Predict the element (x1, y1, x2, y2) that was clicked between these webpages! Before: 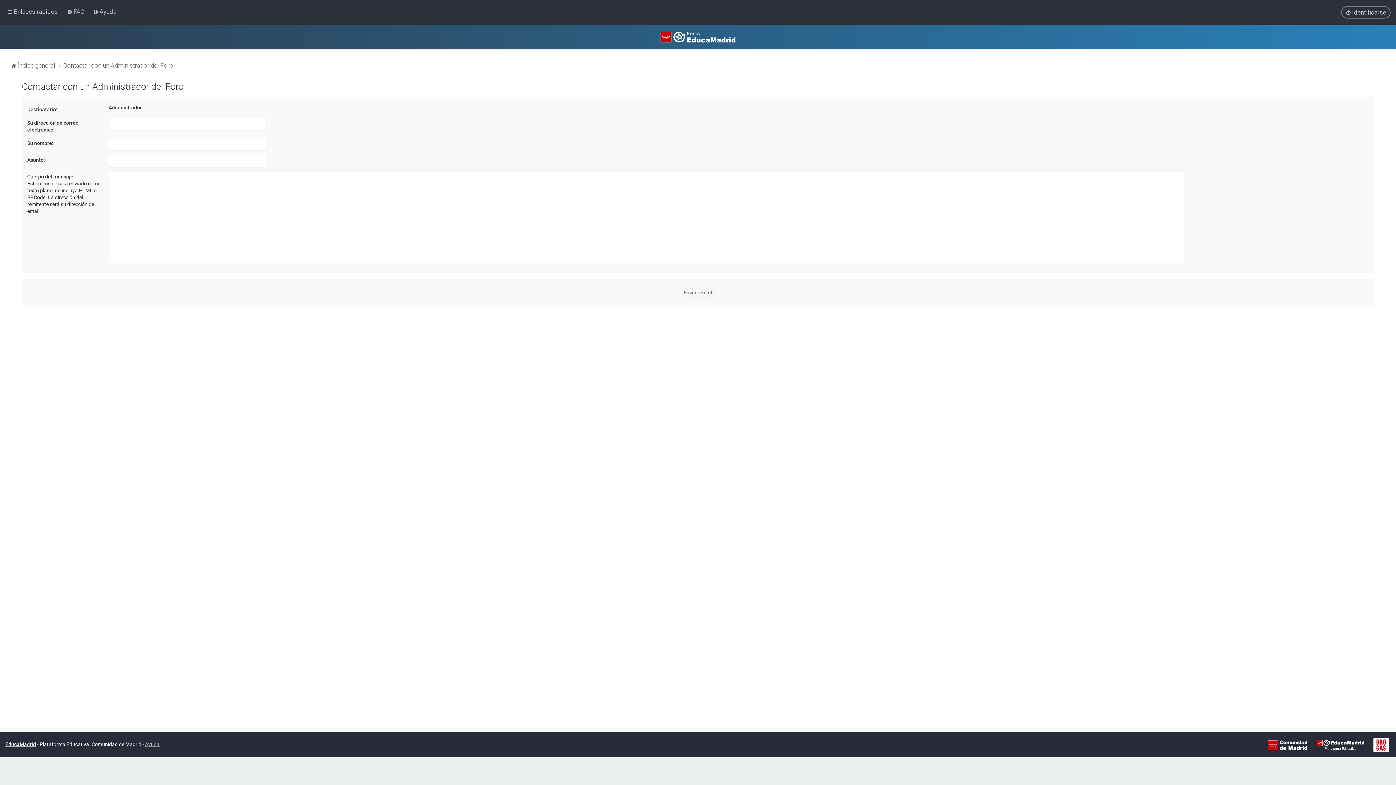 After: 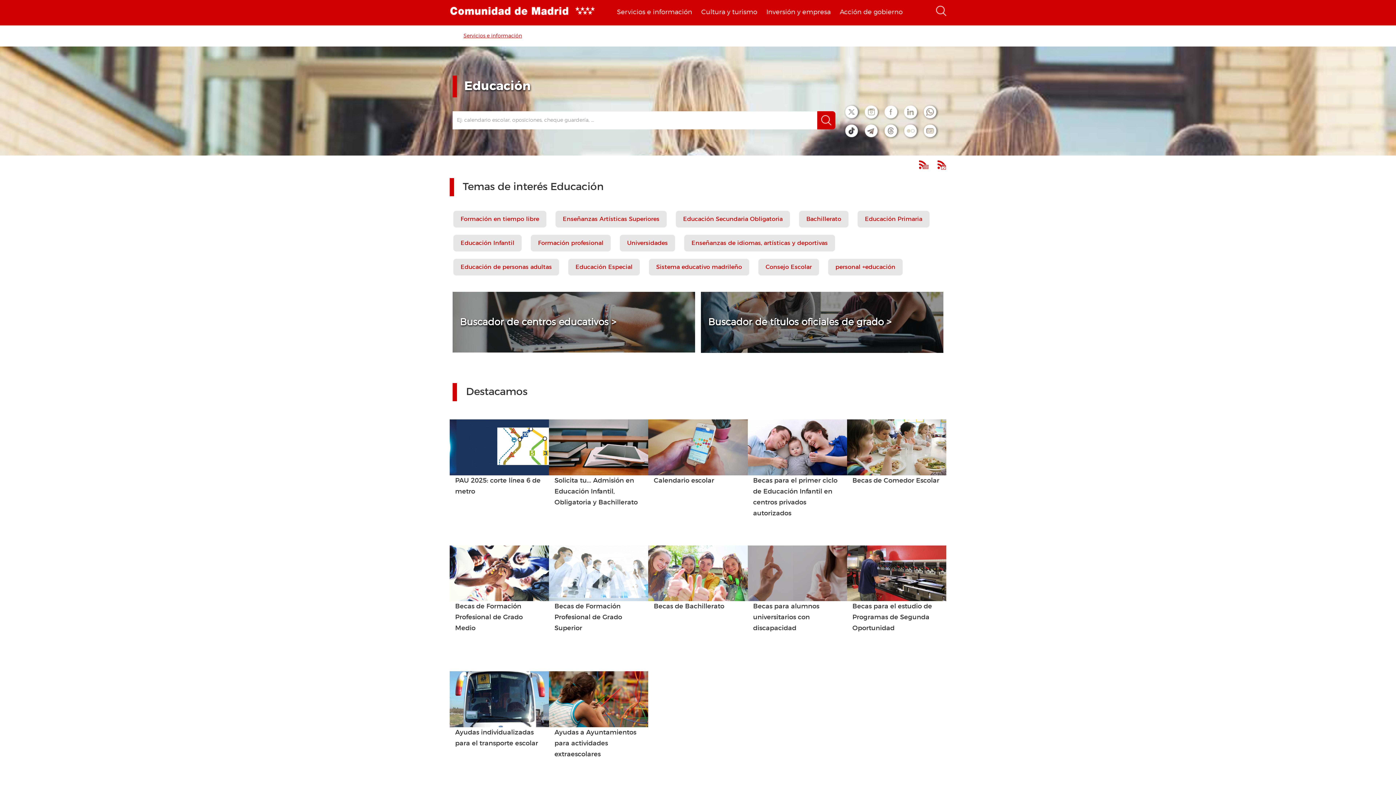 Action: bbox: (1266, 738, 1309, 752)